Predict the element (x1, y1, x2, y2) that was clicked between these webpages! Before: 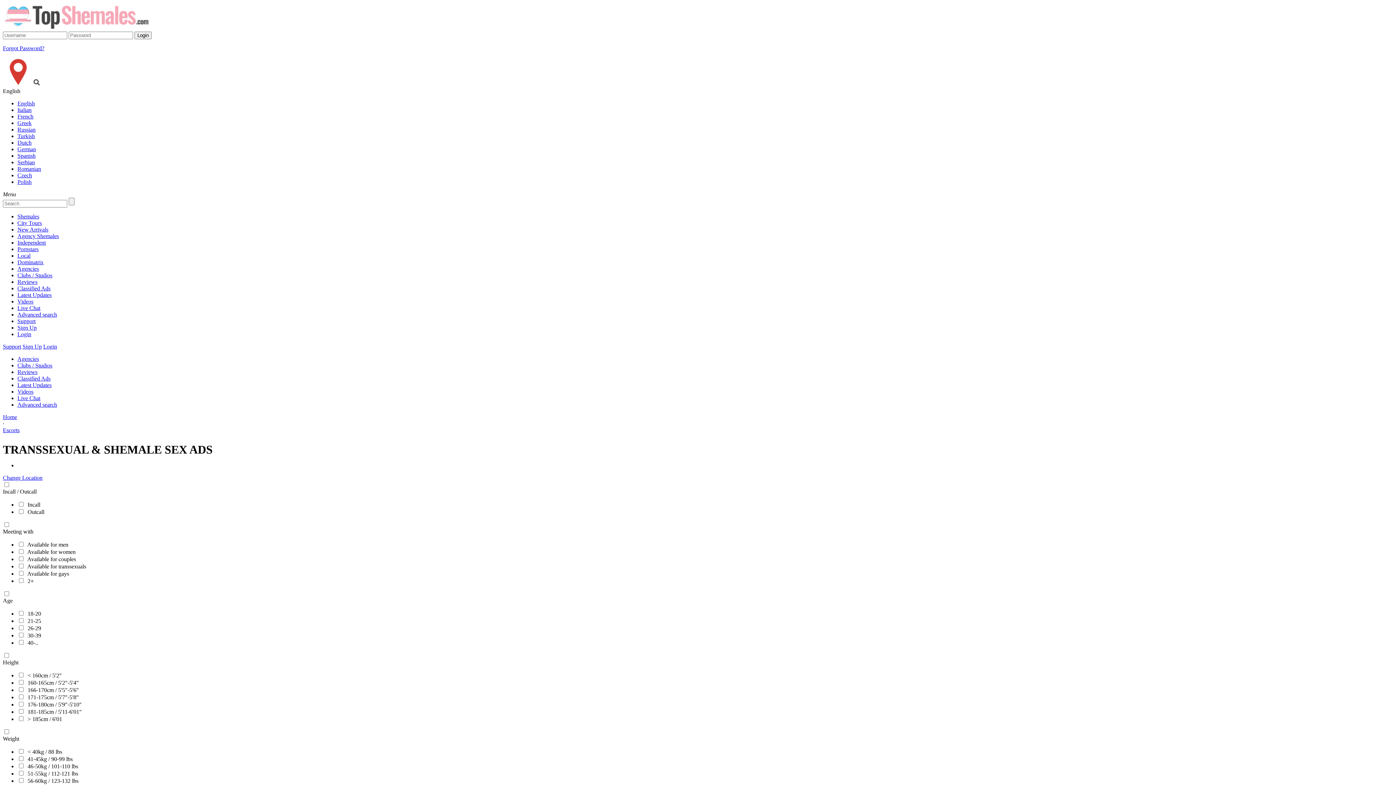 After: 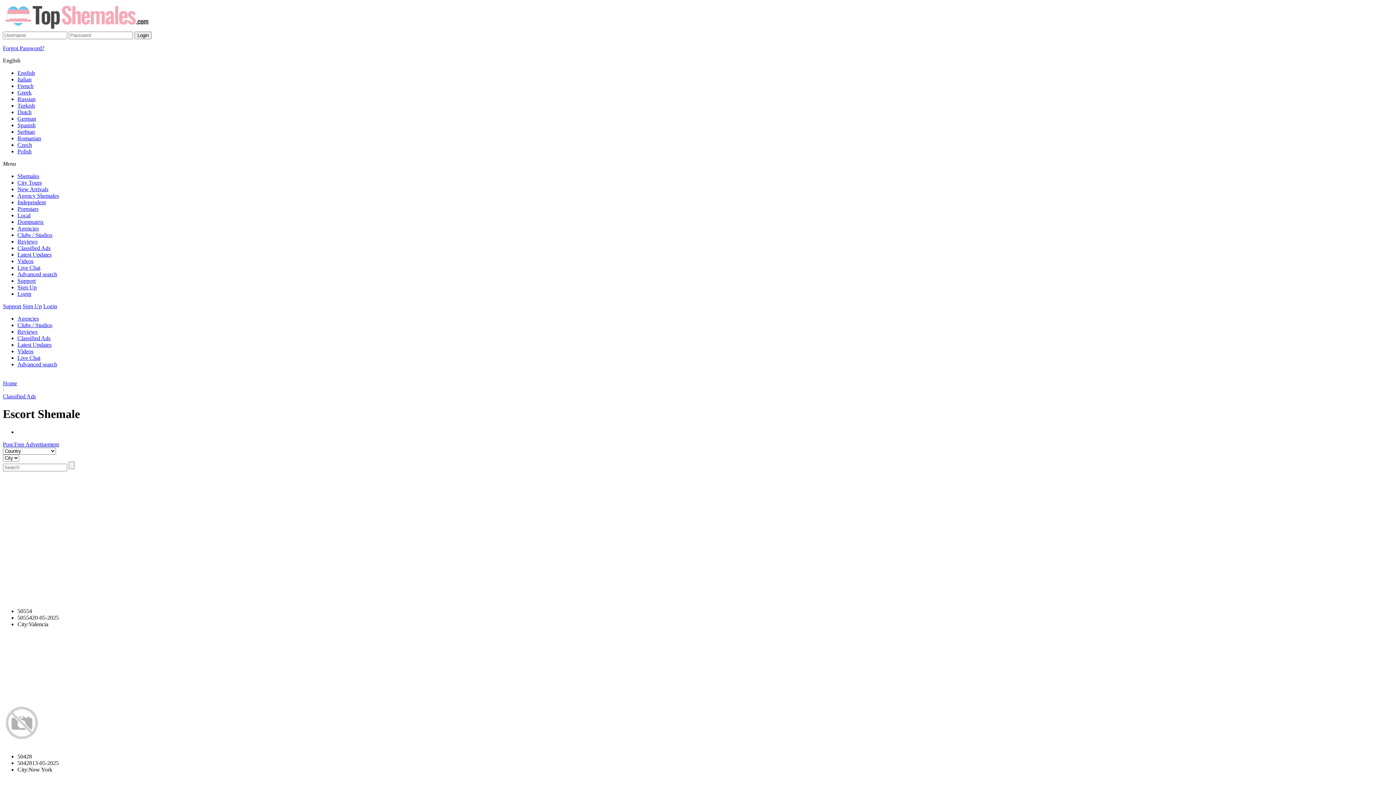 Action: label: Classified Ads bbox: (17, 285, 50, 291)